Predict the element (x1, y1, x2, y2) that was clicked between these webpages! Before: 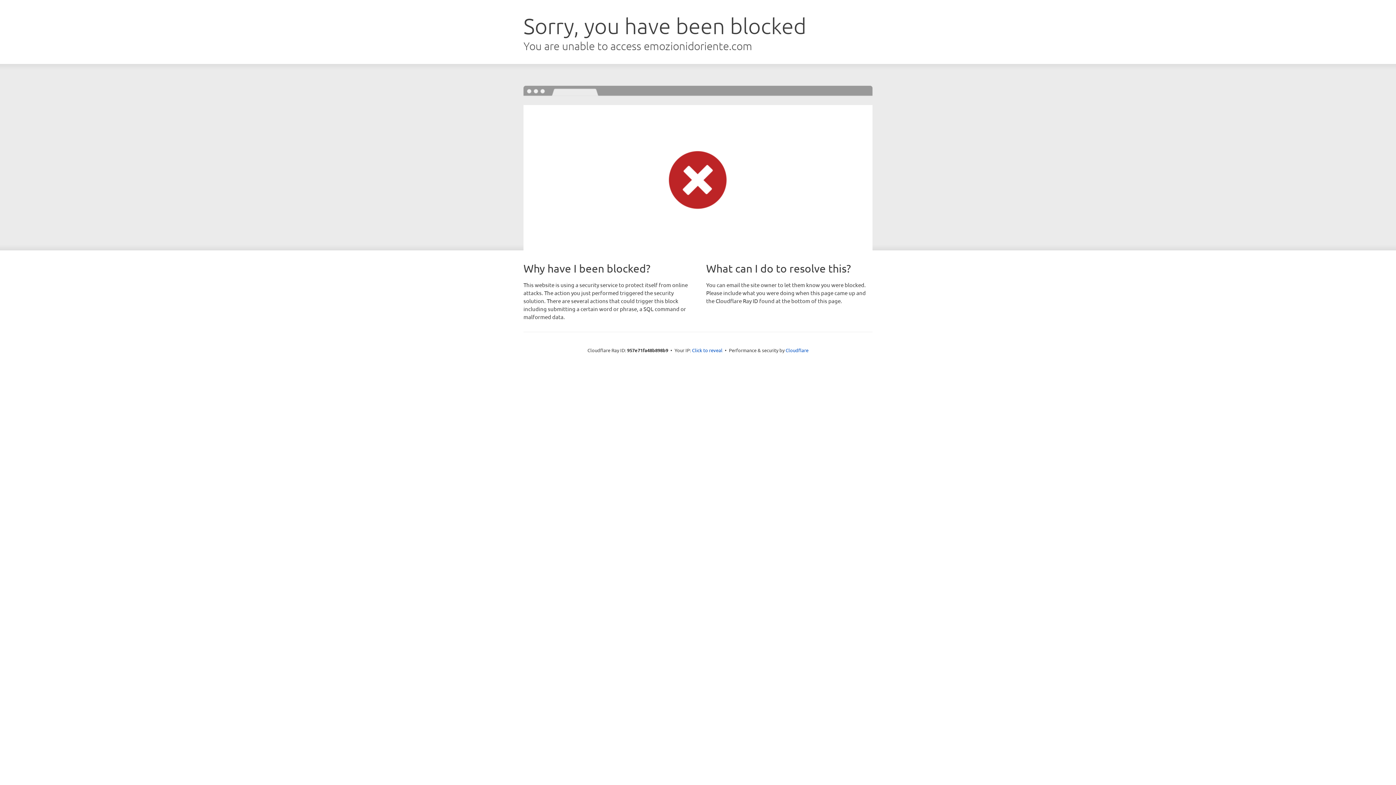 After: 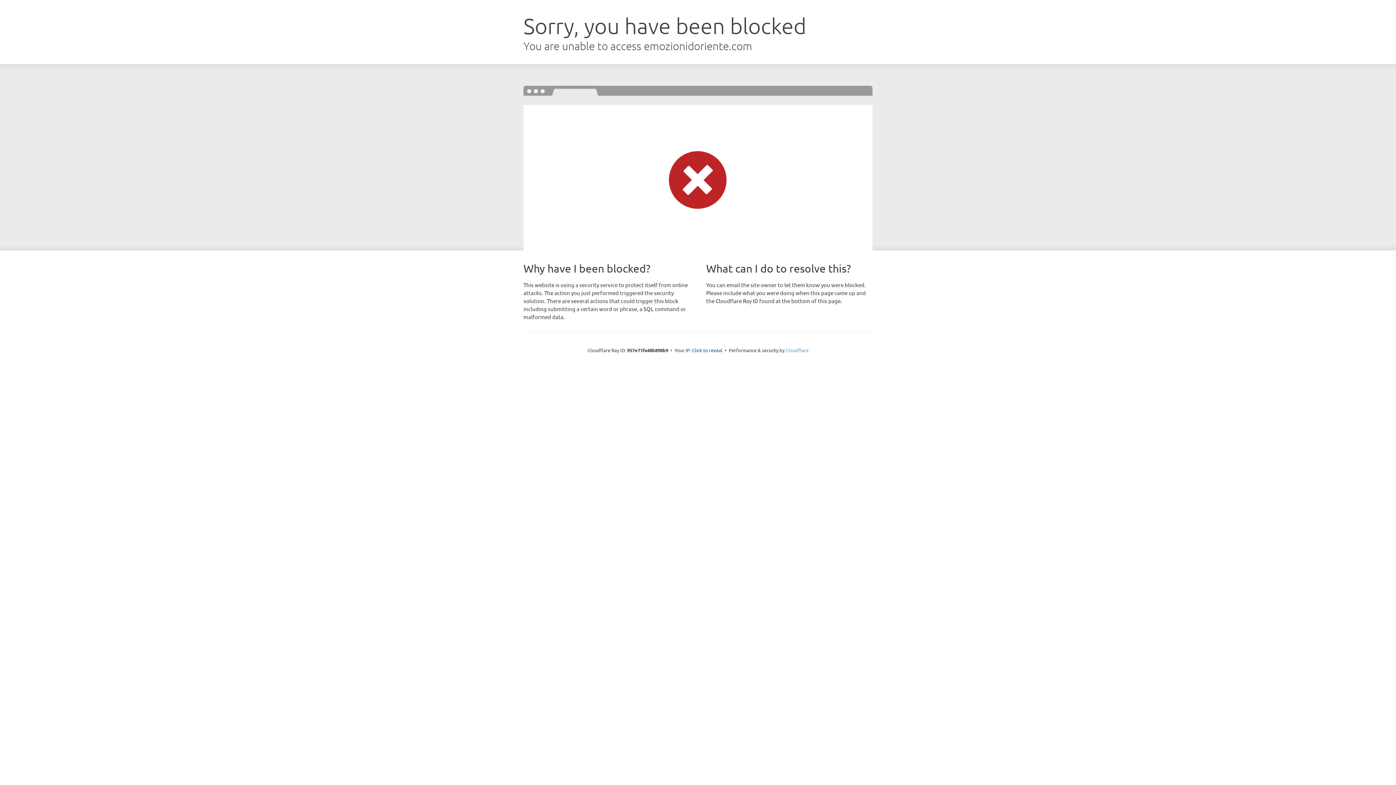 Action: bbox: (785, 347, 808, 353) label: Cloudflare